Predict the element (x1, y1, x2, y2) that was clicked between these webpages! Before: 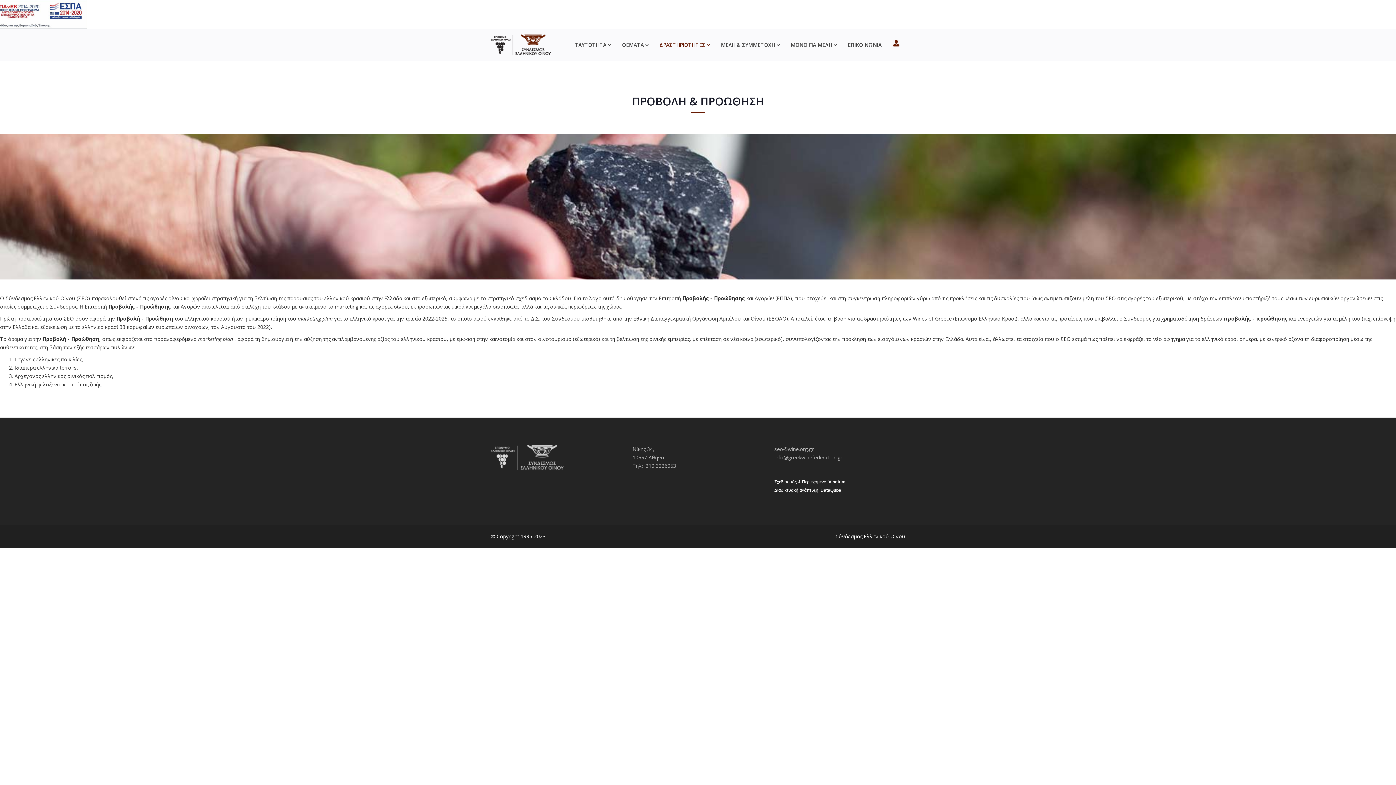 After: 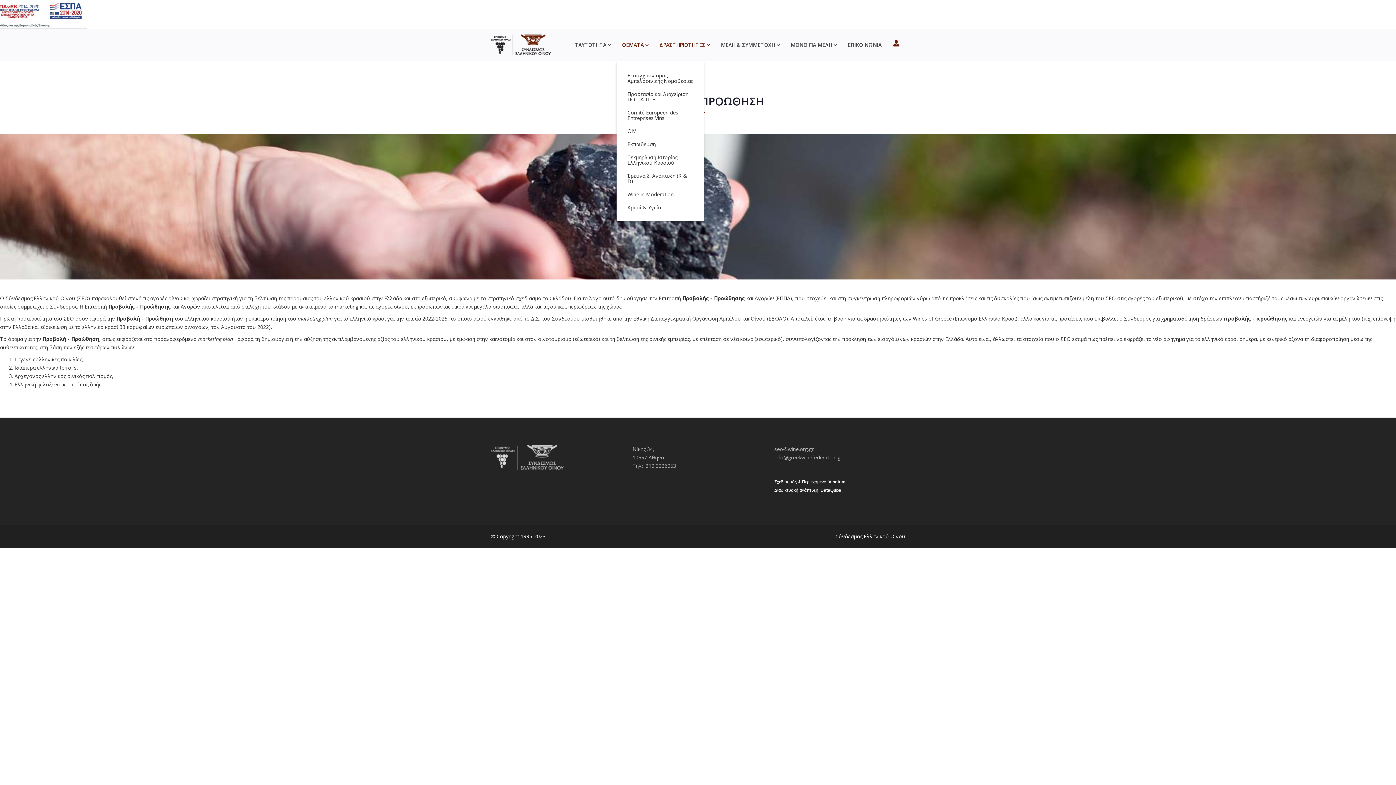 Action: bbox: (616, 28, 654, 61) label: ΘΕΜΑΤΑ